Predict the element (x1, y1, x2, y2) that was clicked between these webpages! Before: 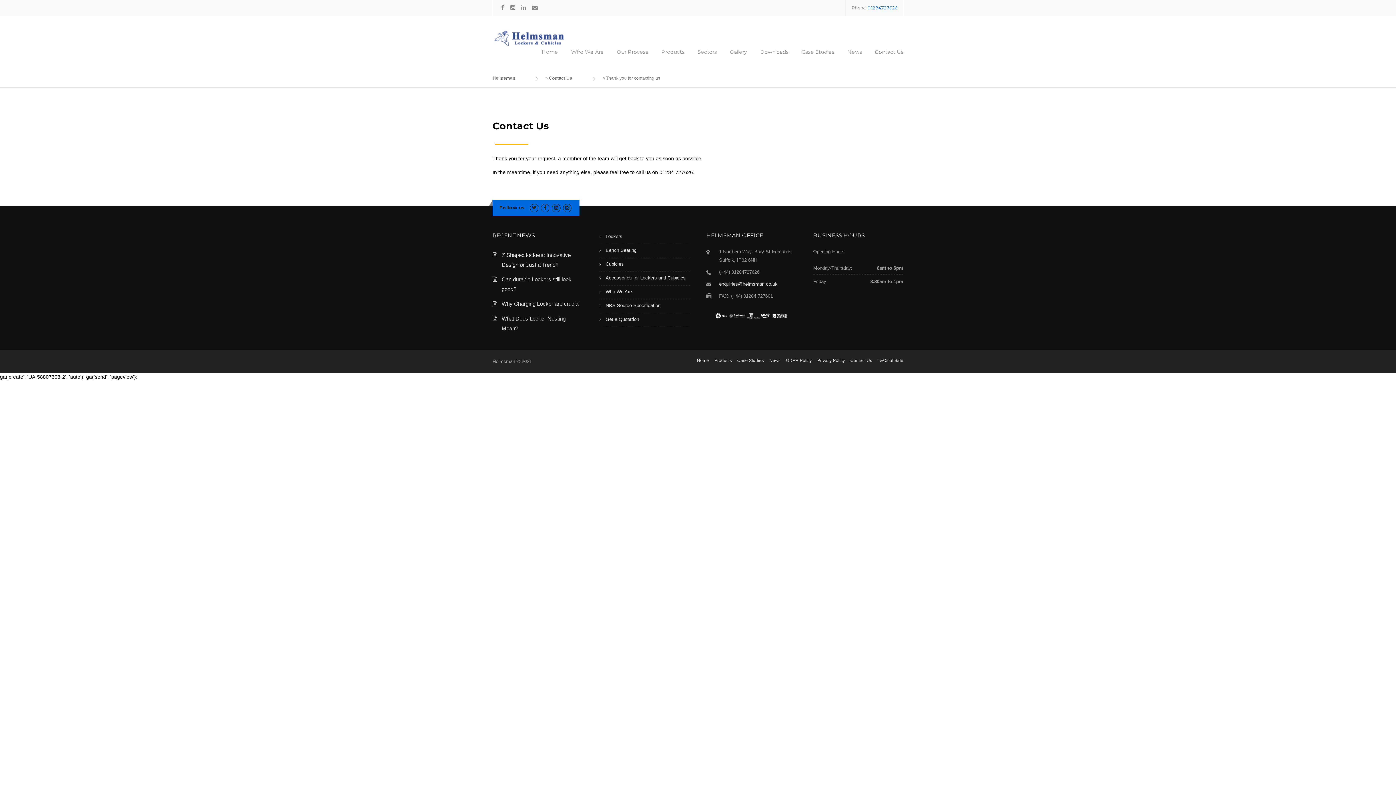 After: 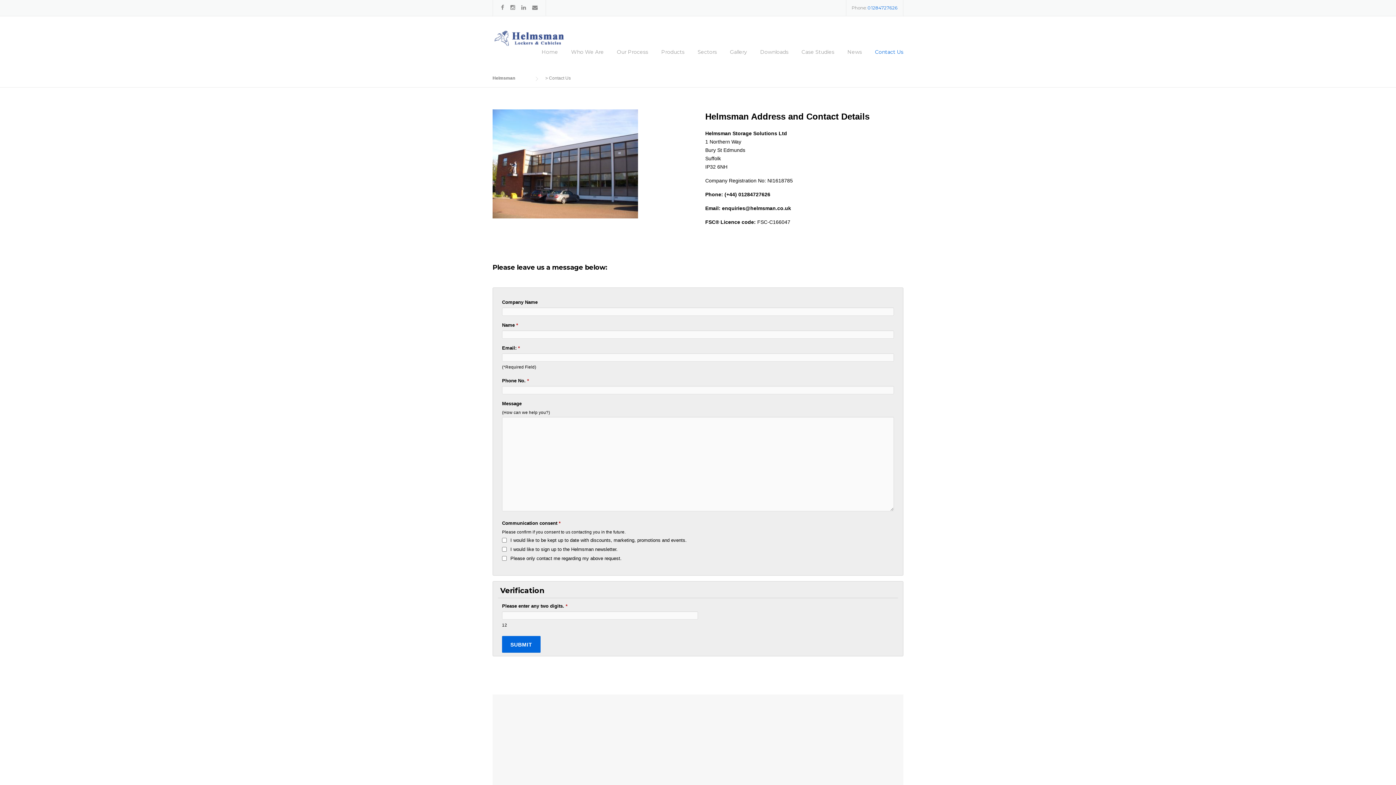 Action: bbox: (549, 75, 586, 80) label: Contact Us